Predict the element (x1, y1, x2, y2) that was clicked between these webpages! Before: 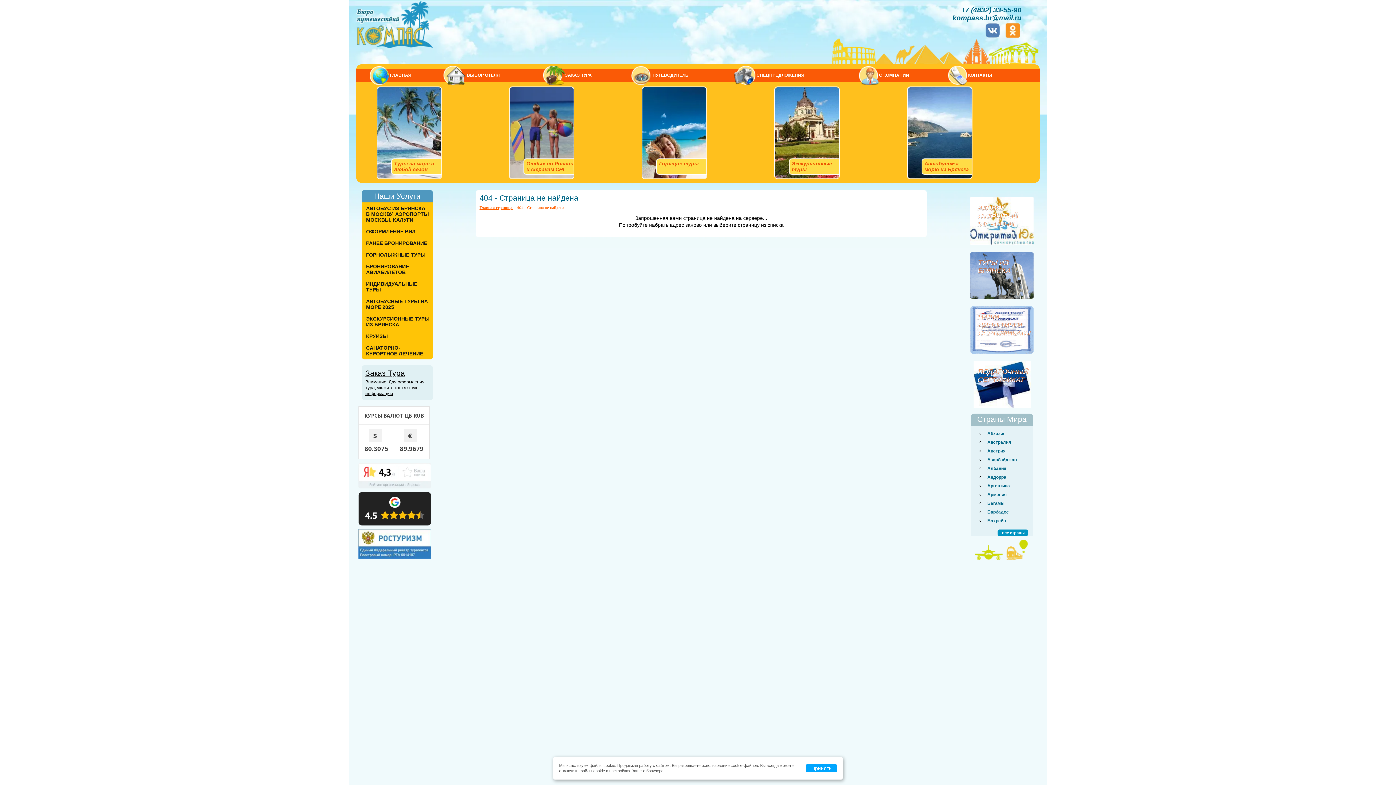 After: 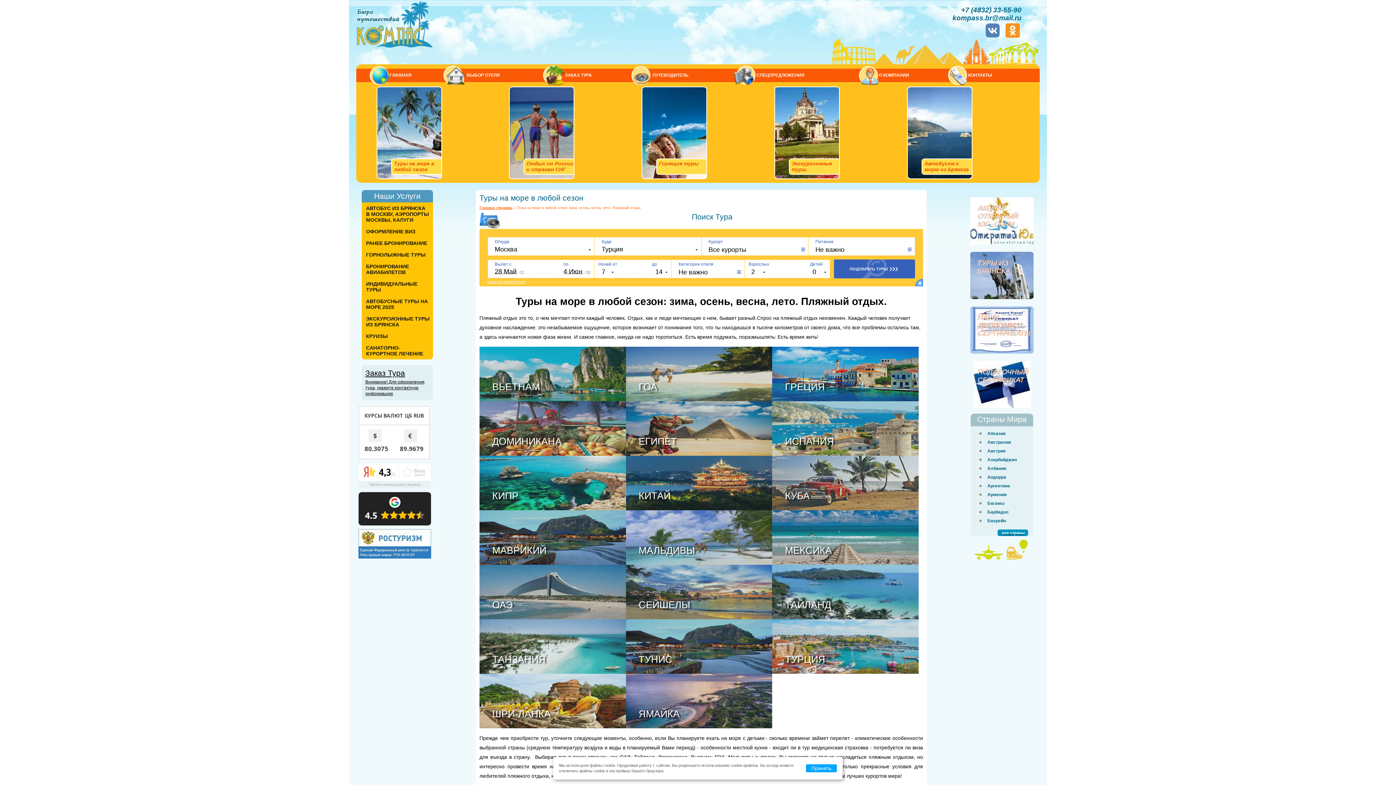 Action: bbox: (376, 86, 442, 172) label: Туры на море в любой сезон